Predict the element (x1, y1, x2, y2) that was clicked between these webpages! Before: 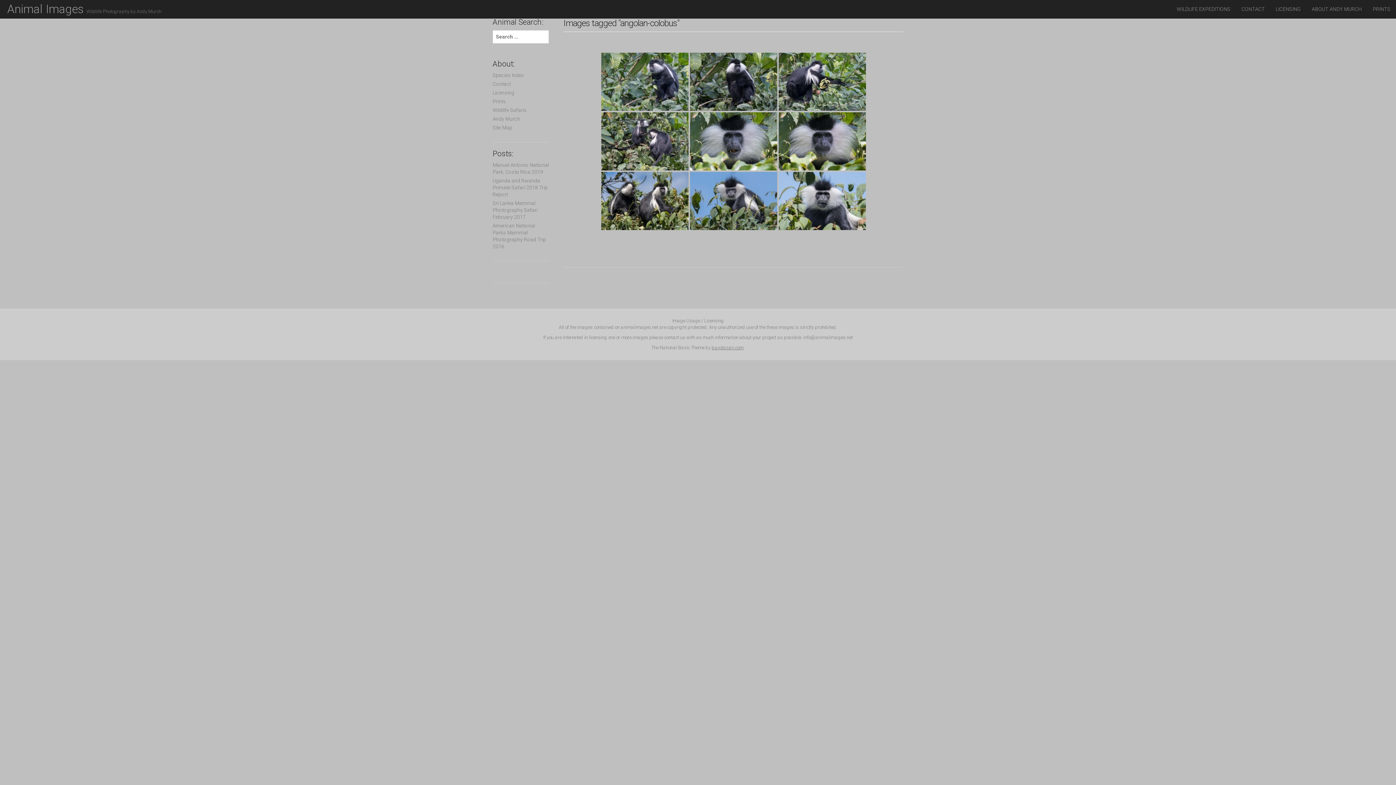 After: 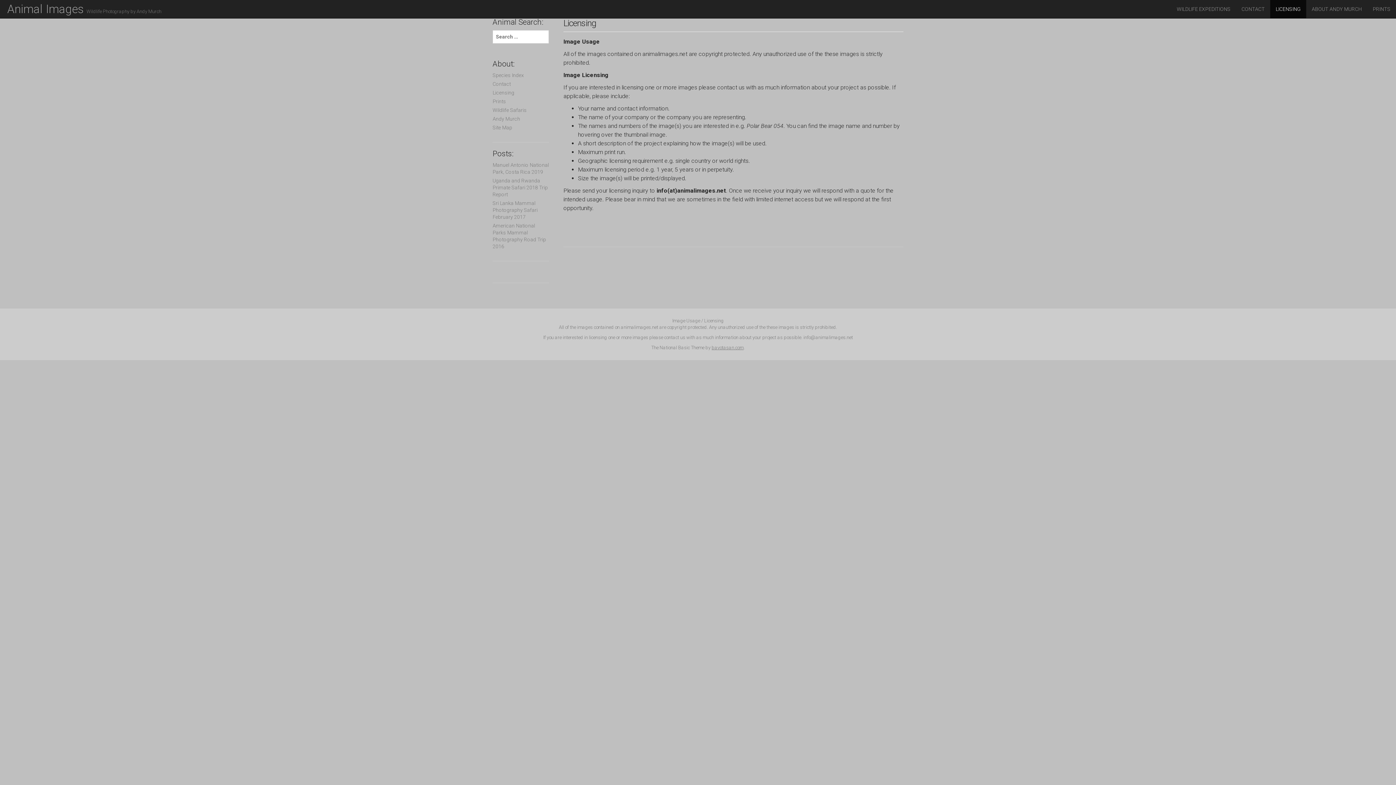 Action: label: LICENSING bbox: (1270, 0, 1306, 18)